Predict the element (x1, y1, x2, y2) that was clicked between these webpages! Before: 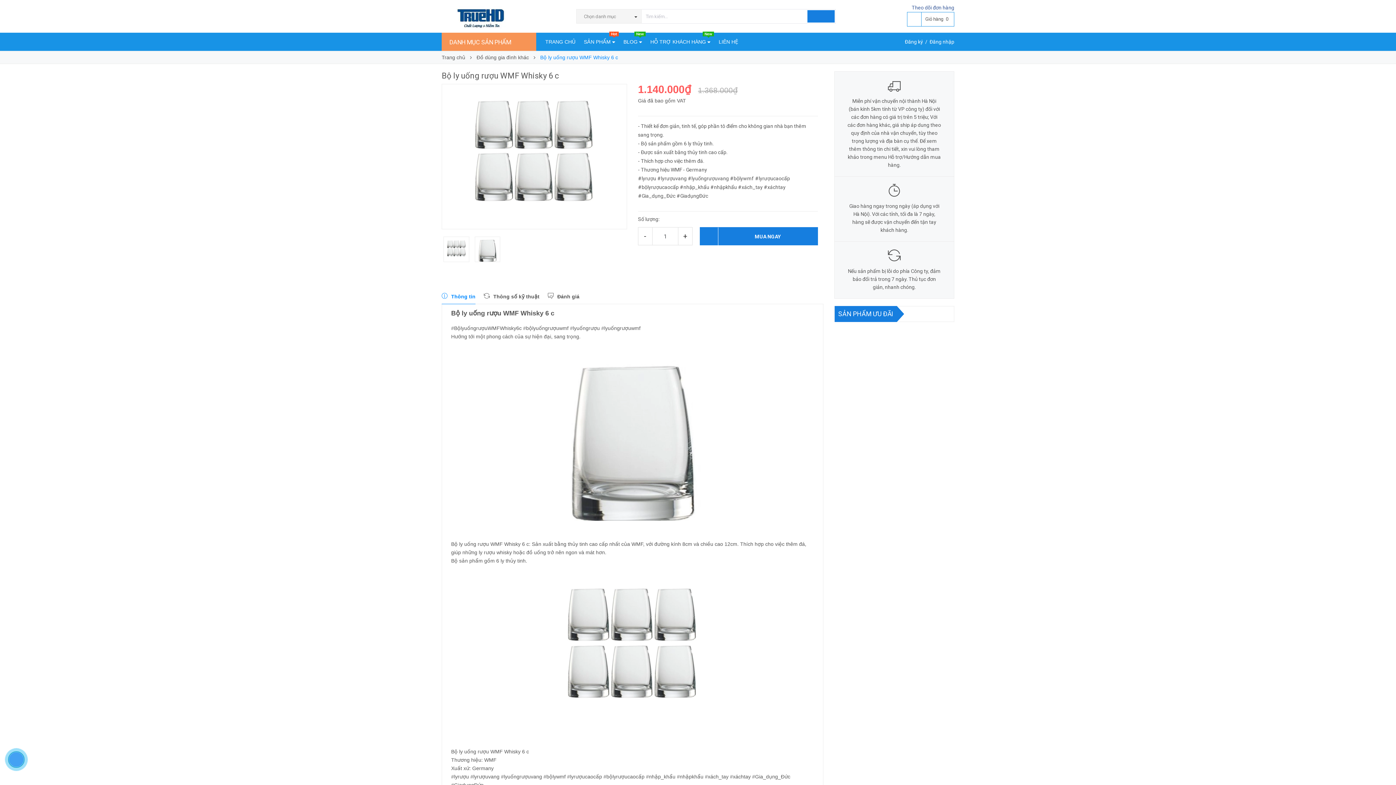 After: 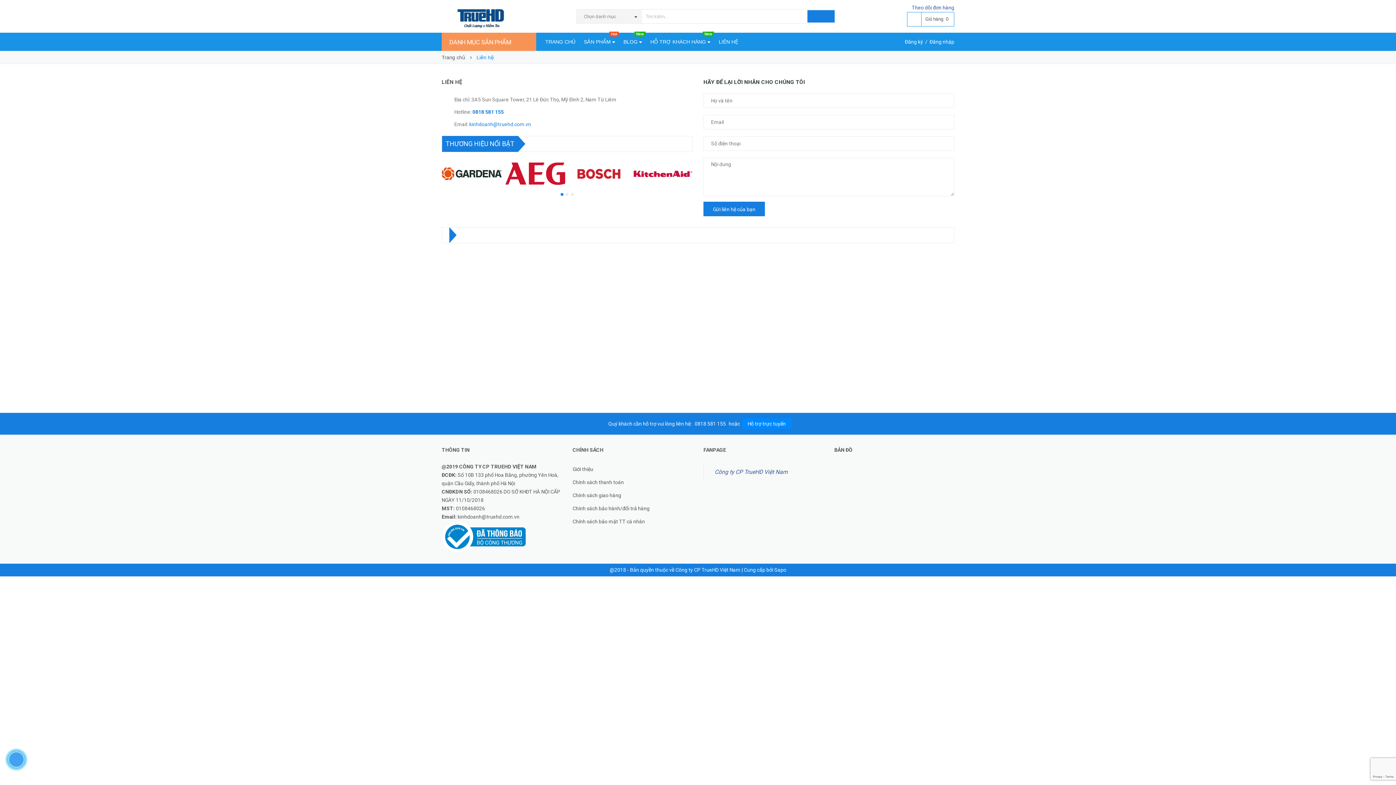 Action: label: LIÊN HỆ bbox: (715, 32, 742, 50)